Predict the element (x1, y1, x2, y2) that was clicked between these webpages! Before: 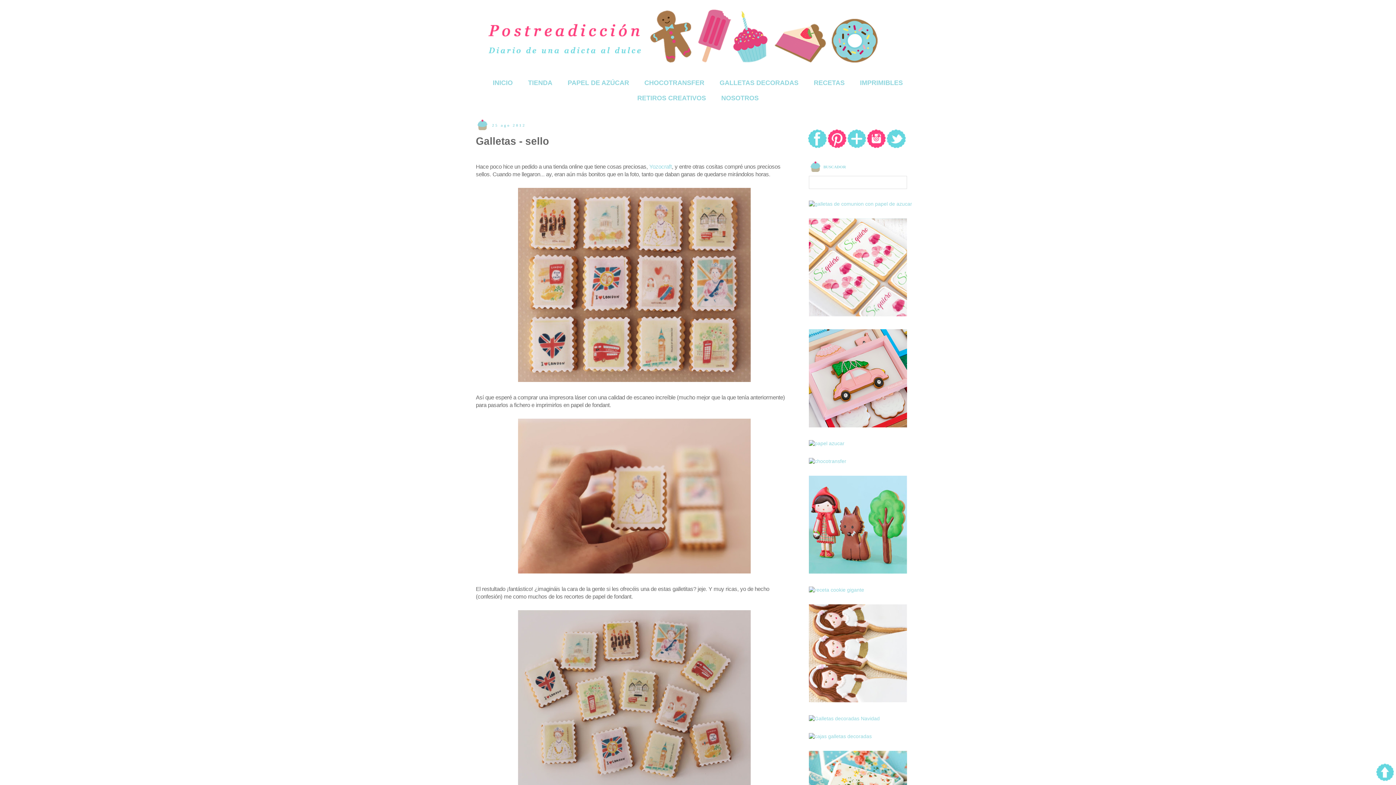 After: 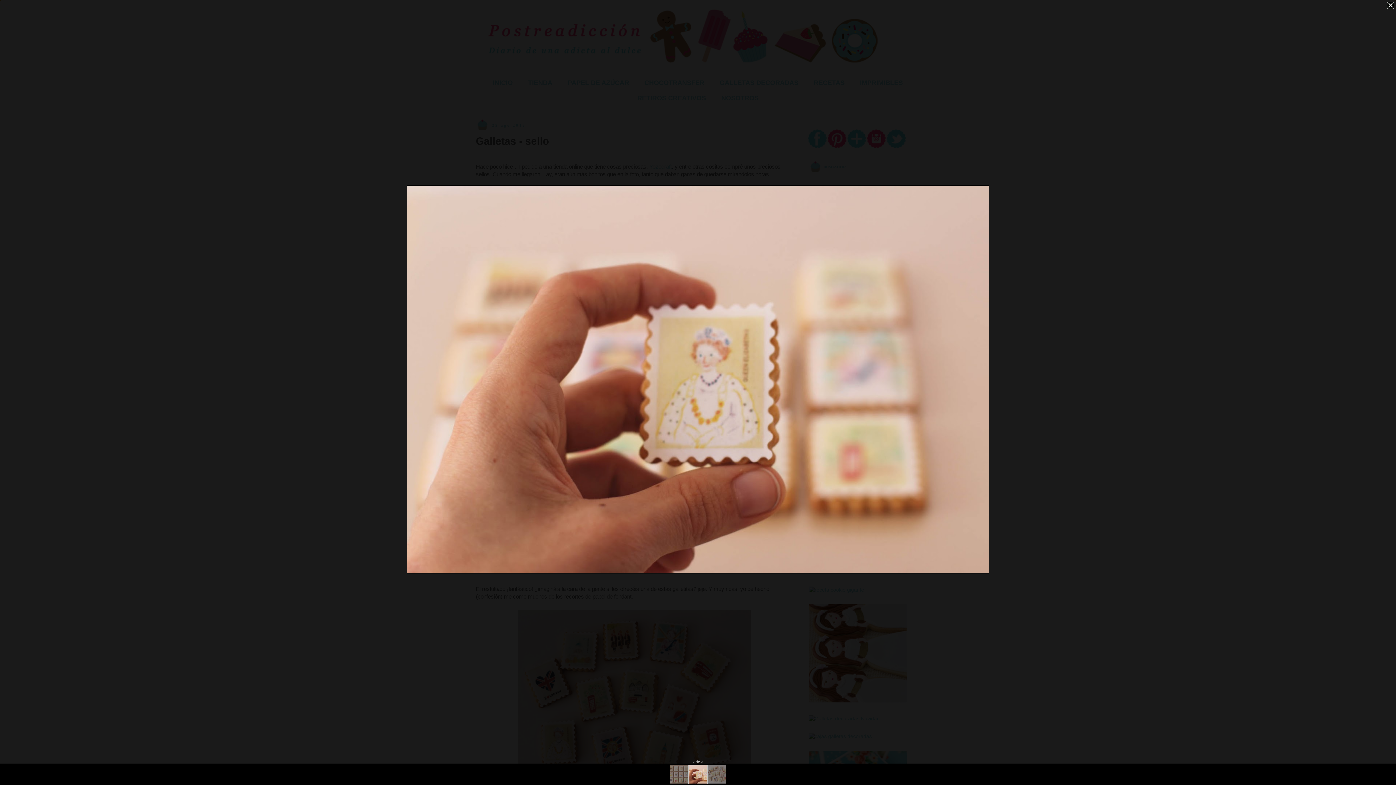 Action: bbox: (516, 570, 753, 577)